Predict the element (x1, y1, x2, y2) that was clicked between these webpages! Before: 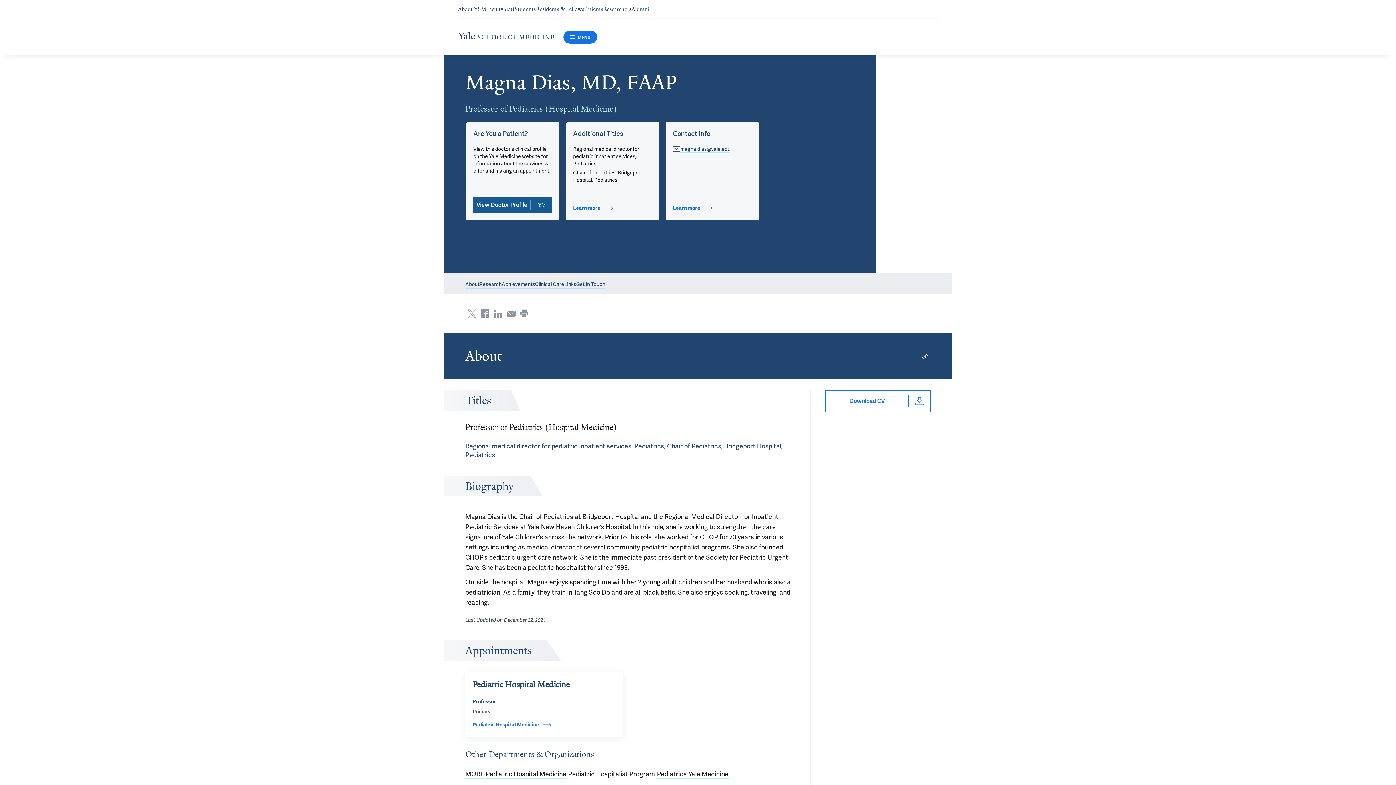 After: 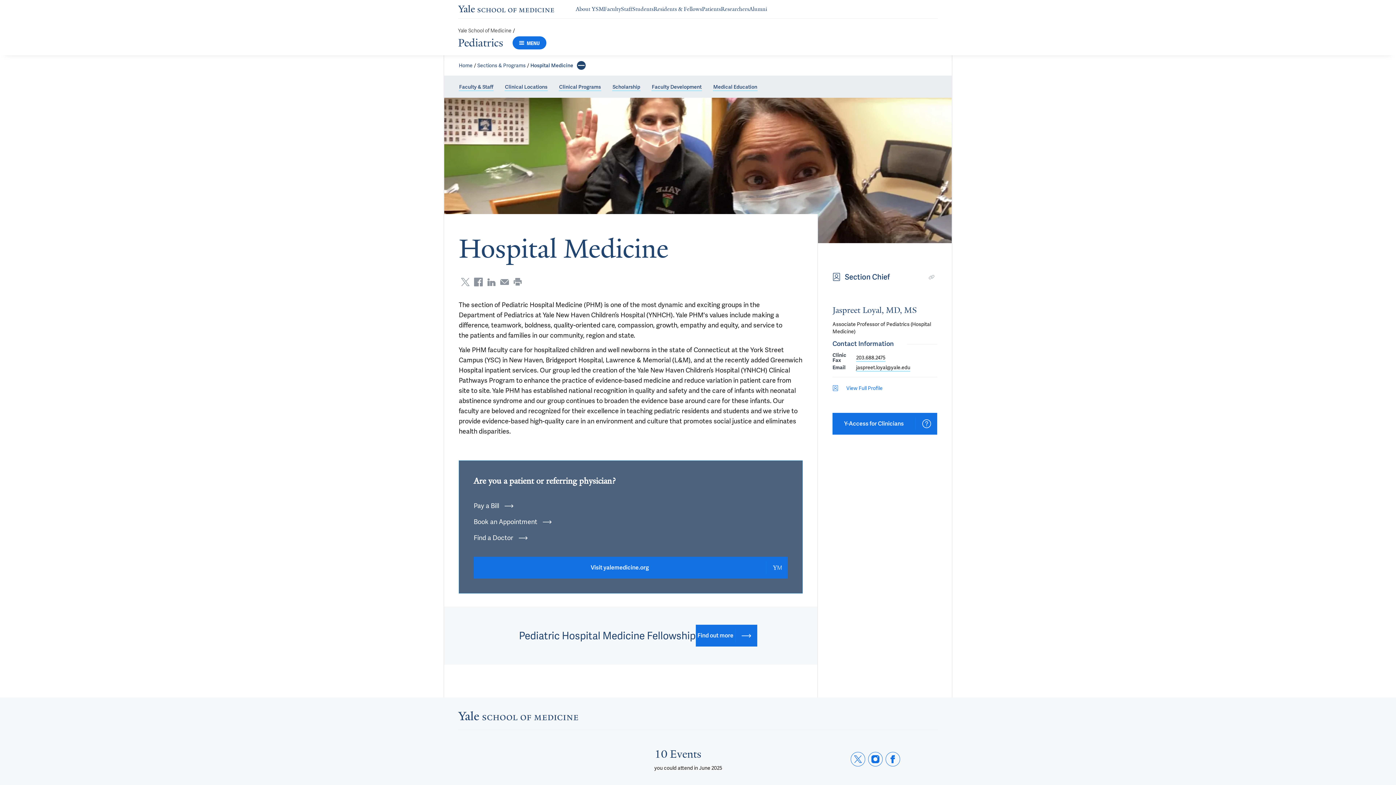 Action: bbox: (485, 769, 566, 779) label: Pediatric Hospital Medicine